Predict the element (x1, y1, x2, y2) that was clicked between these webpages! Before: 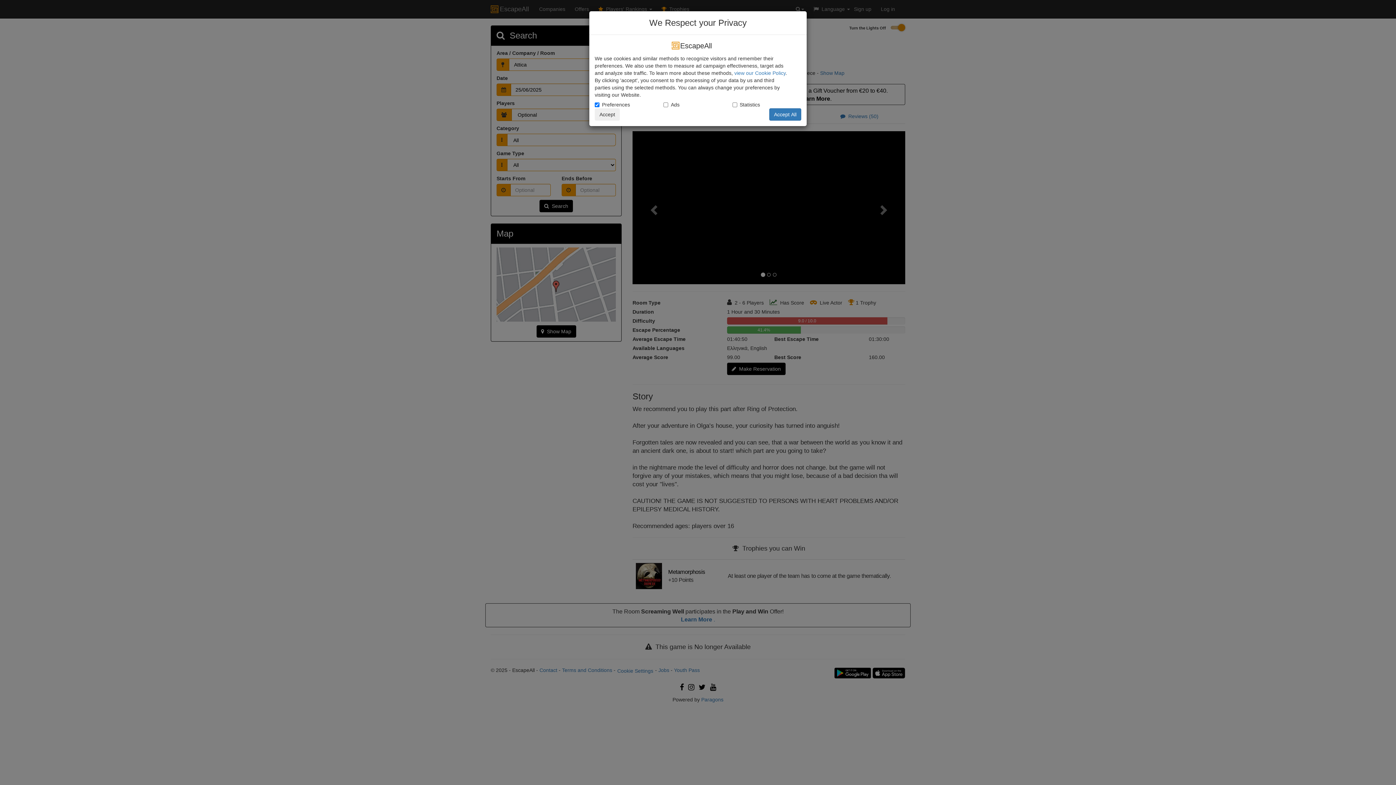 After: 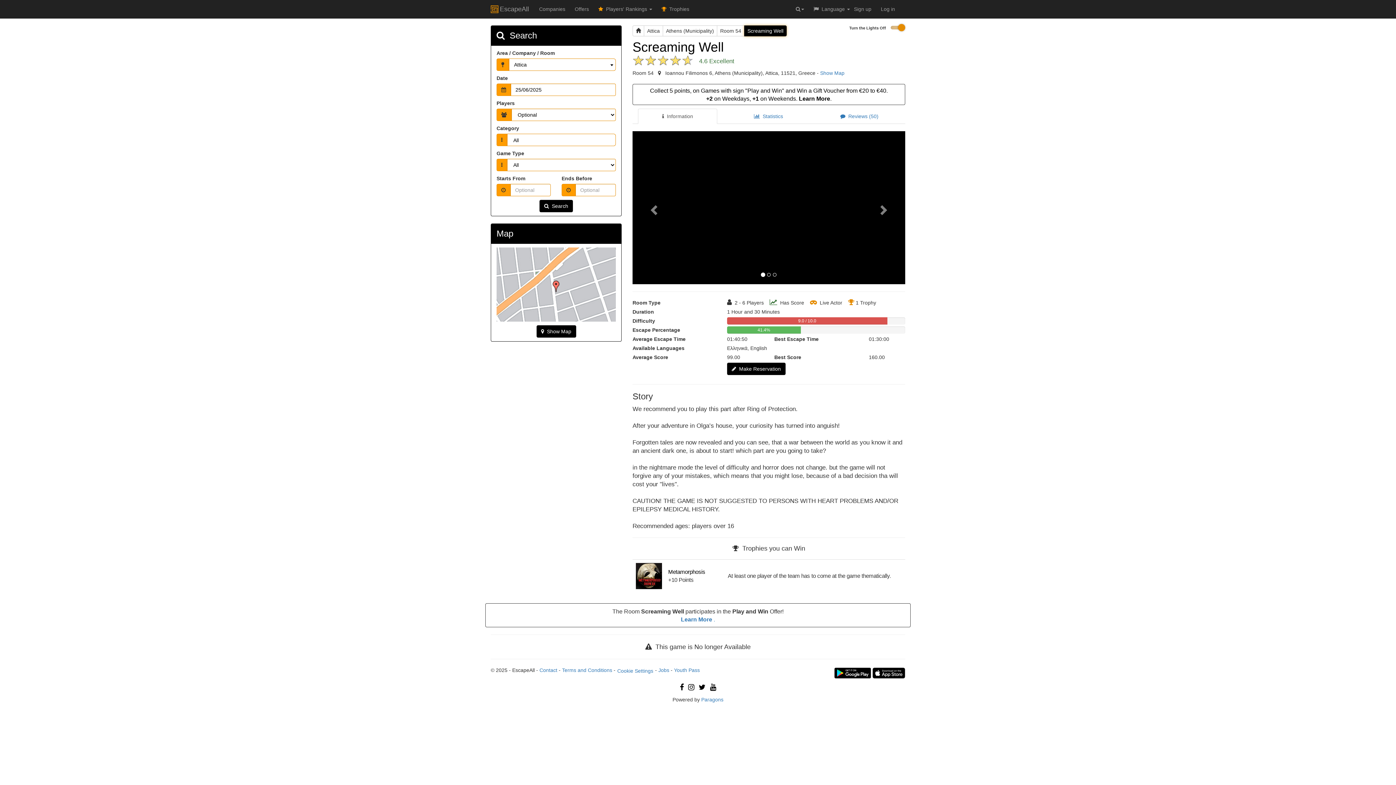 Action: label: Accept bbox: (594, 108, 620, 120)